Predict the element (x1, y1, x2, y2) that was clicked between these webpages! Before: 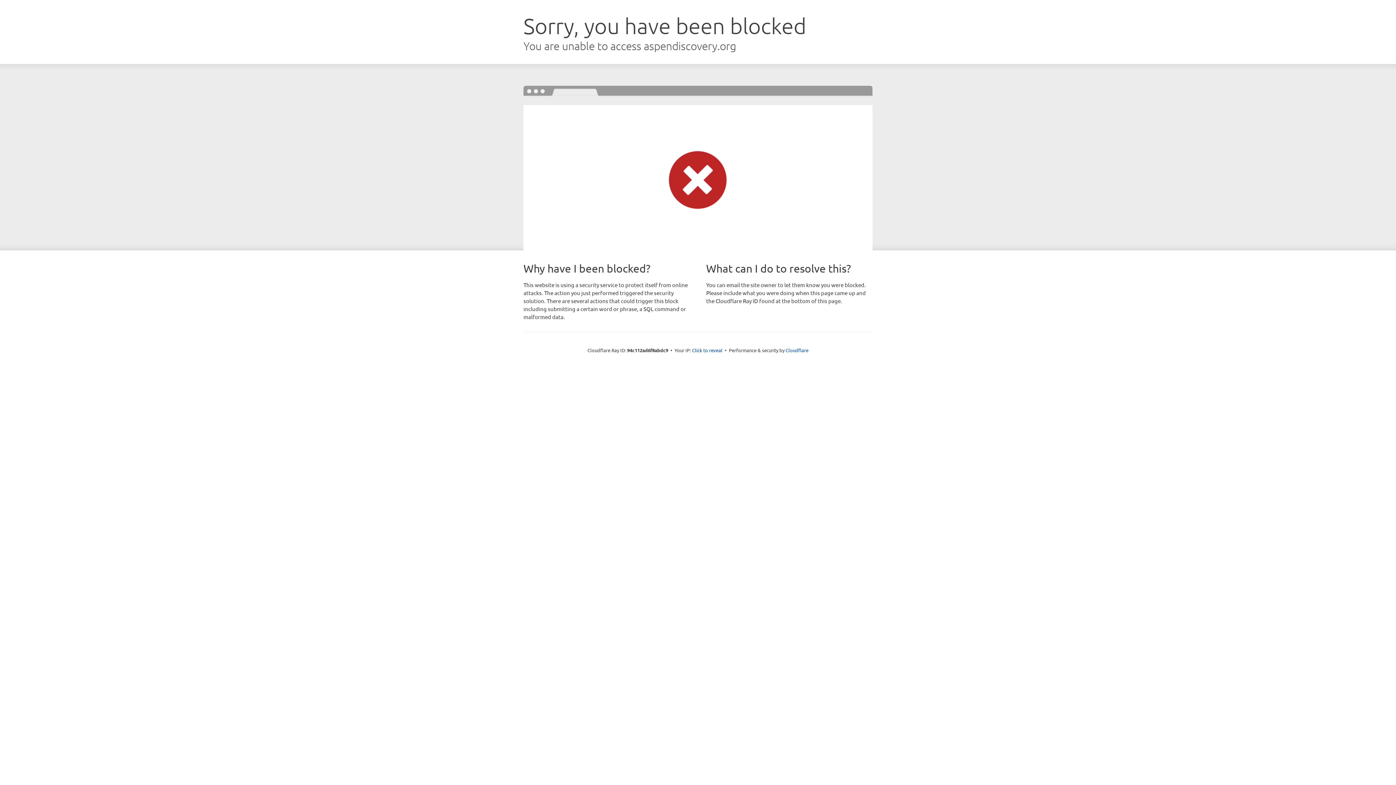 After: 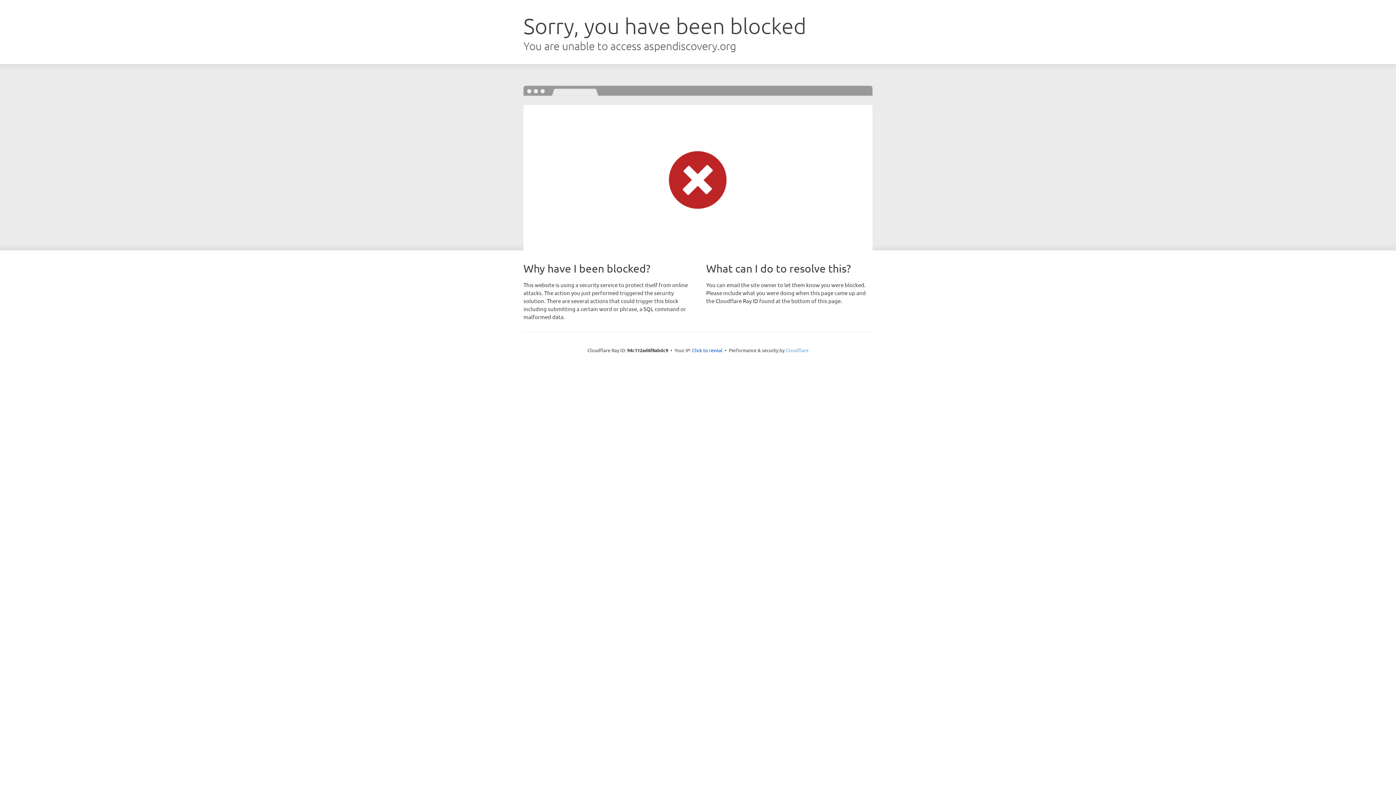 Action: label: Cloudflare bbox: (785, 347, 808, 353)